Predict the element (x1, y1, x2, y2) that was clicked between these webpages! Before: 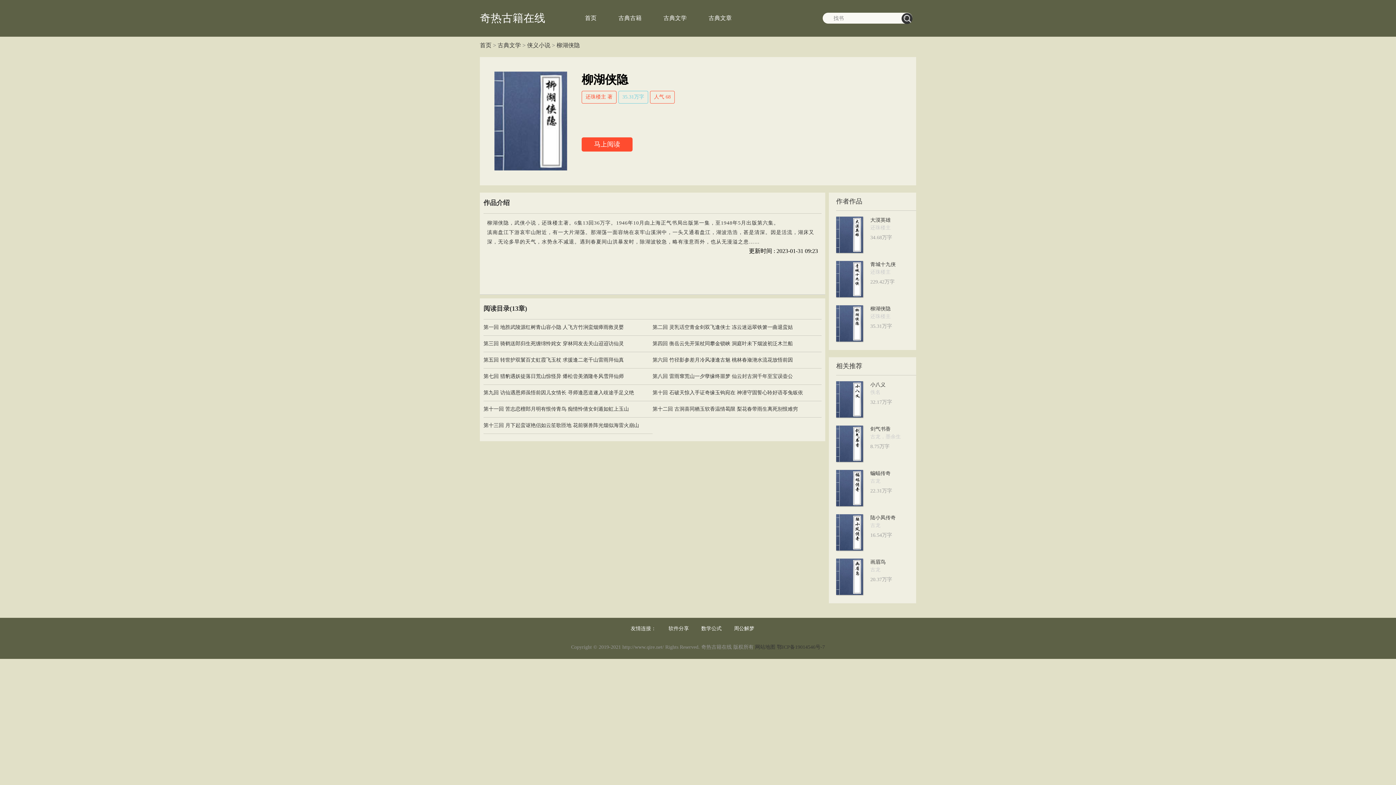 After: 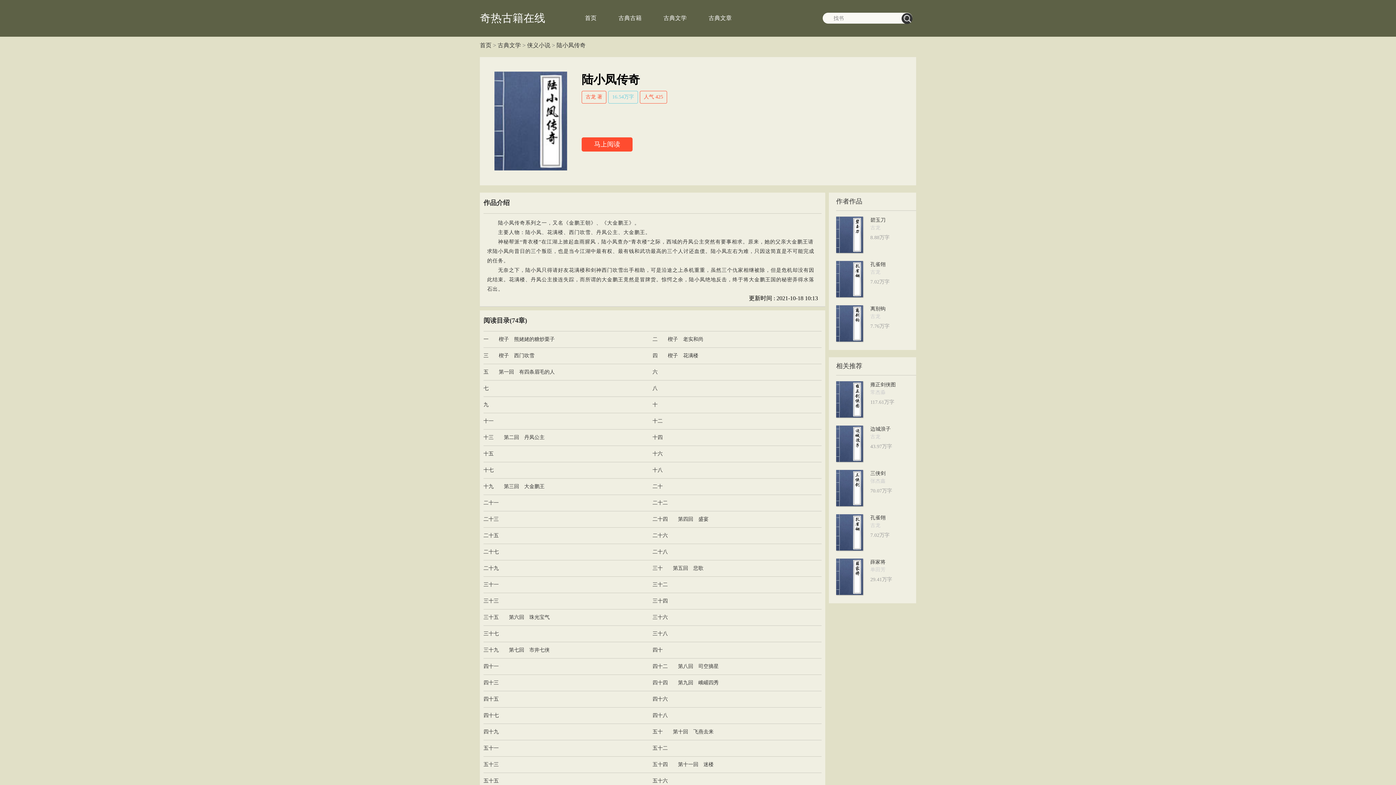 Action: bbox: (836, 514, 863, 550)